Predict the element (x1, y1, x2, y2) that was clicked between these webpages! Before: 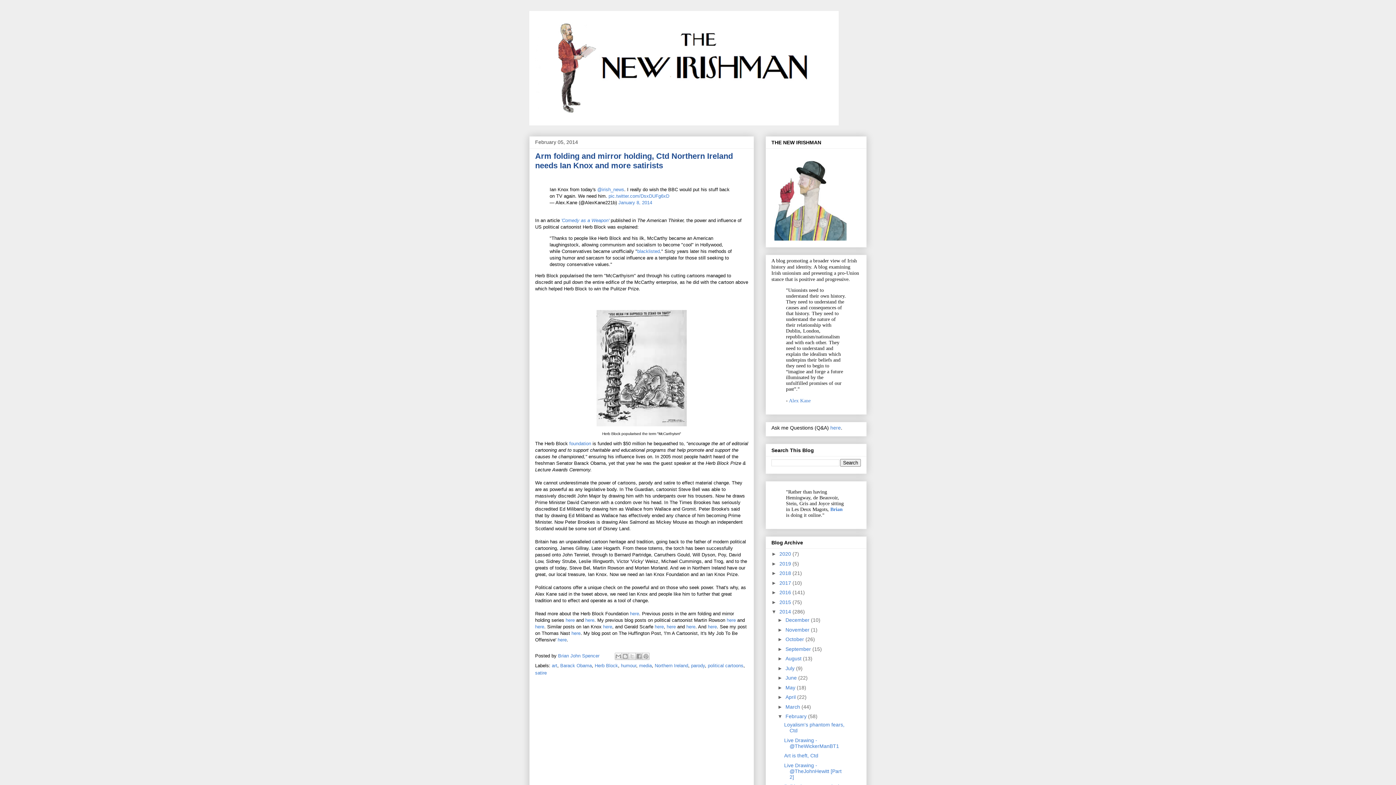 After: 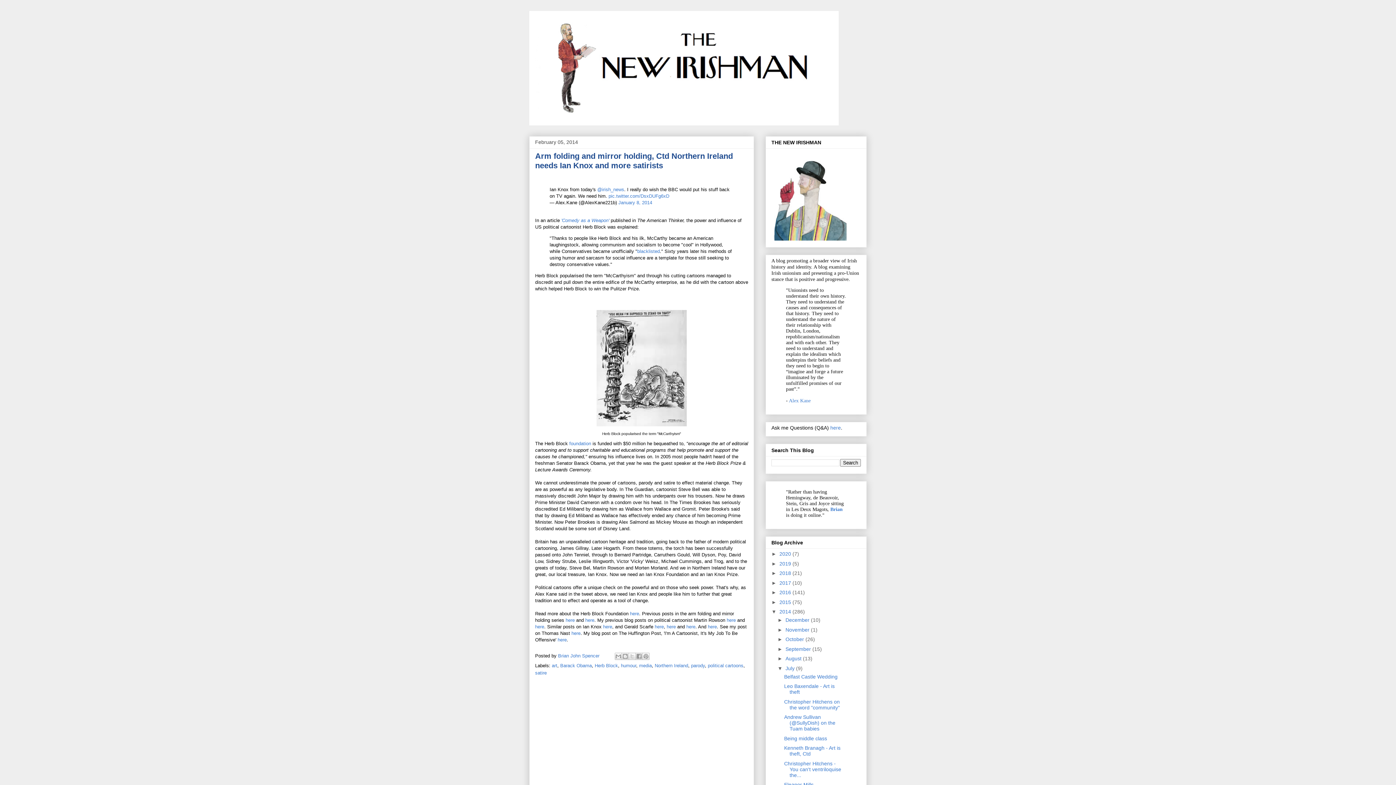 Action: label: ►   bbox: (777, 665, 785, 671)